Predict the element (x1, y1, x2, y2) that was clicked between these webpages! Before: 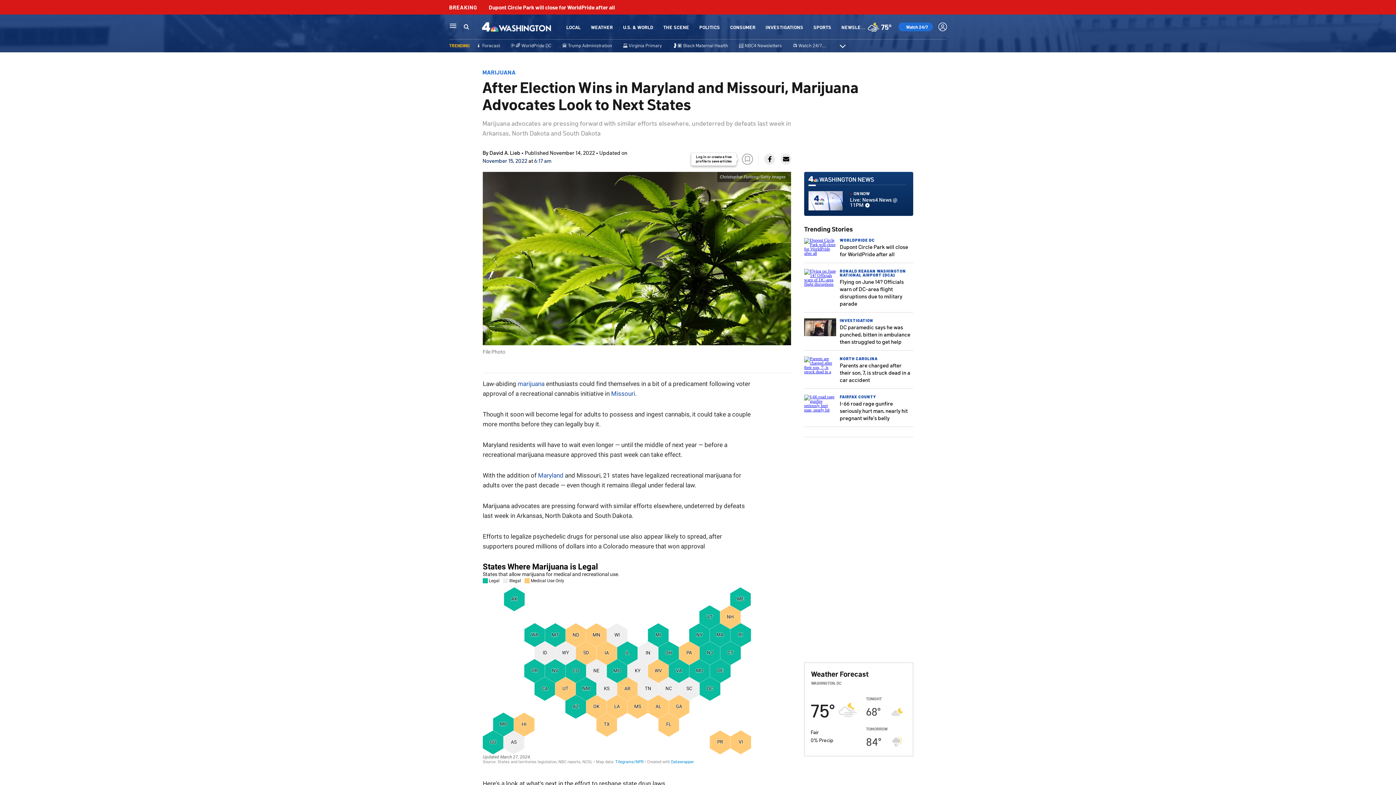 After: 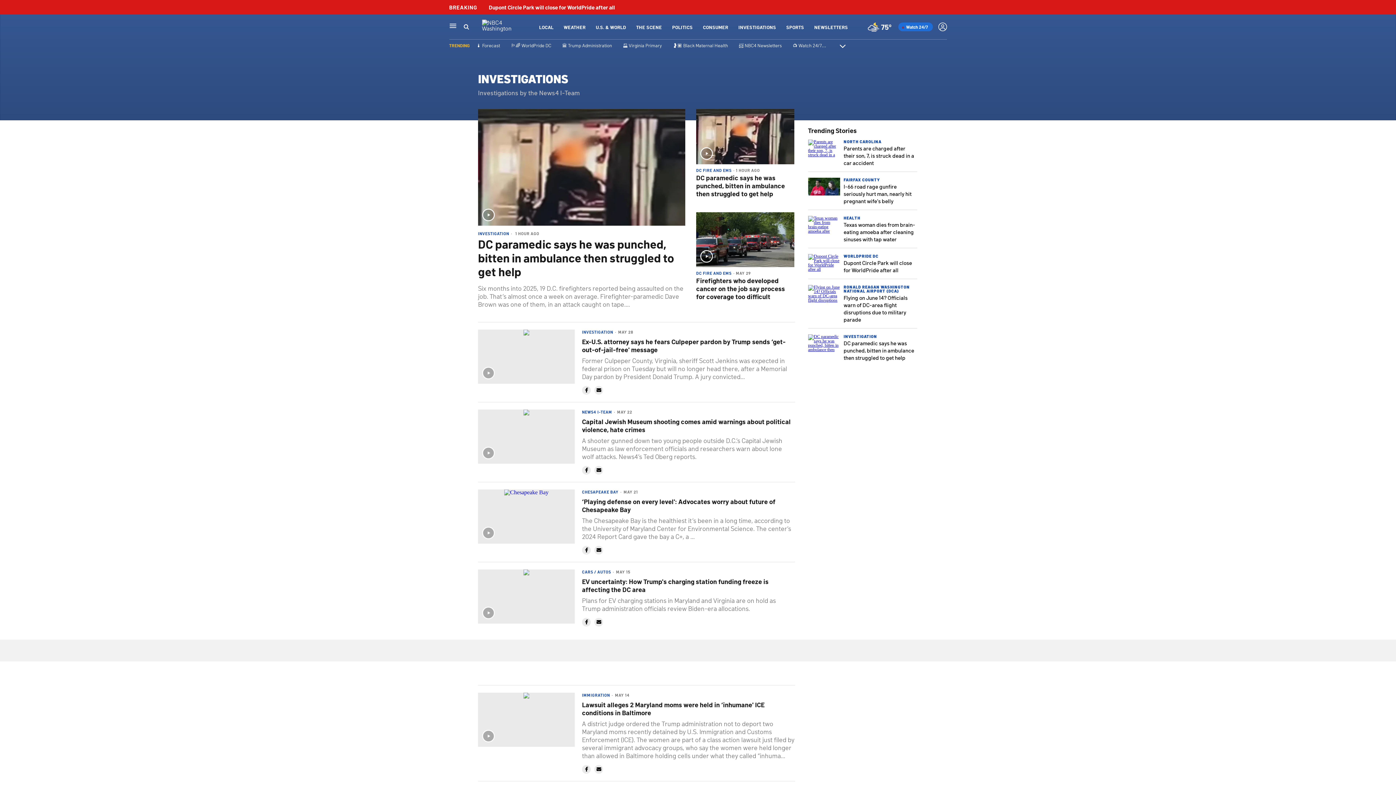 Action: label: INVESTIGATIONS bbox: (765, 24, 803, 30)